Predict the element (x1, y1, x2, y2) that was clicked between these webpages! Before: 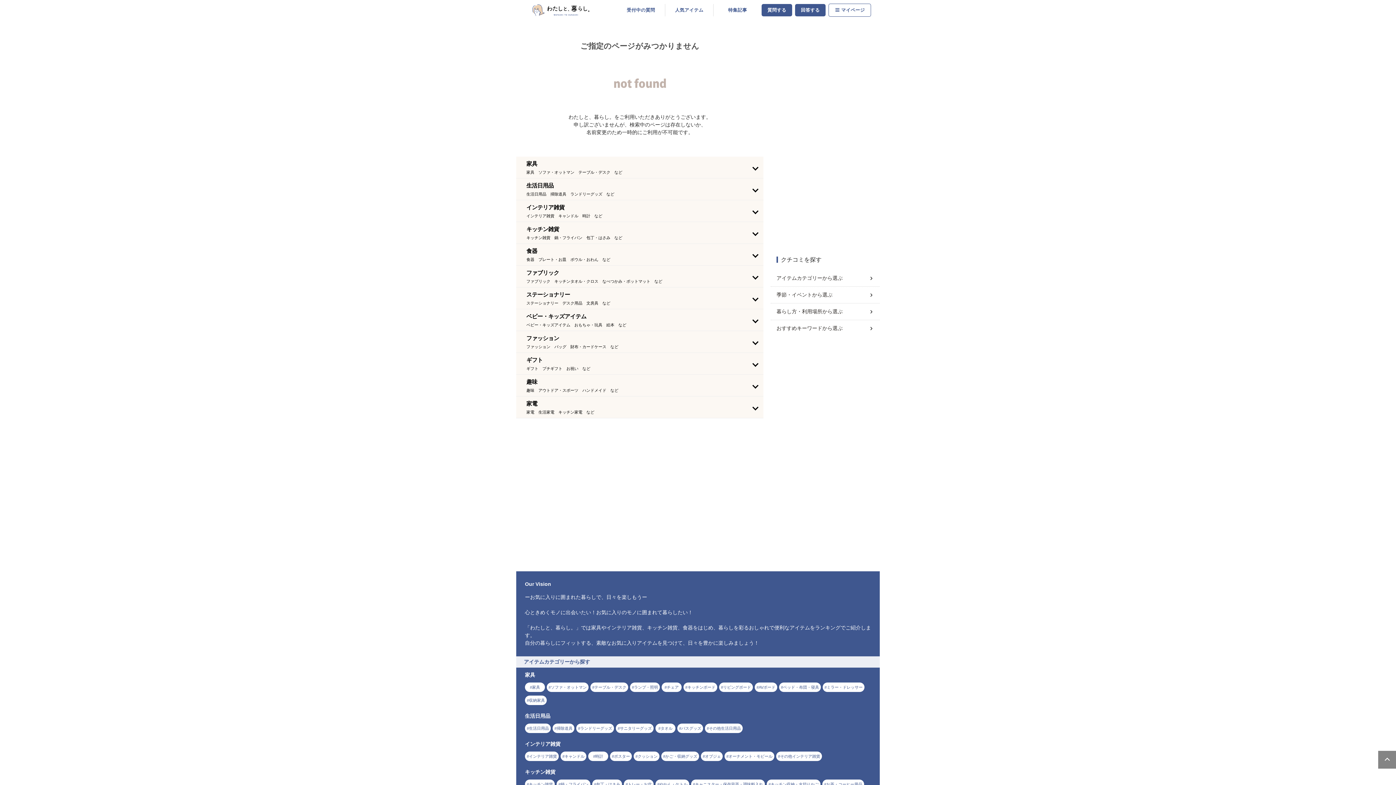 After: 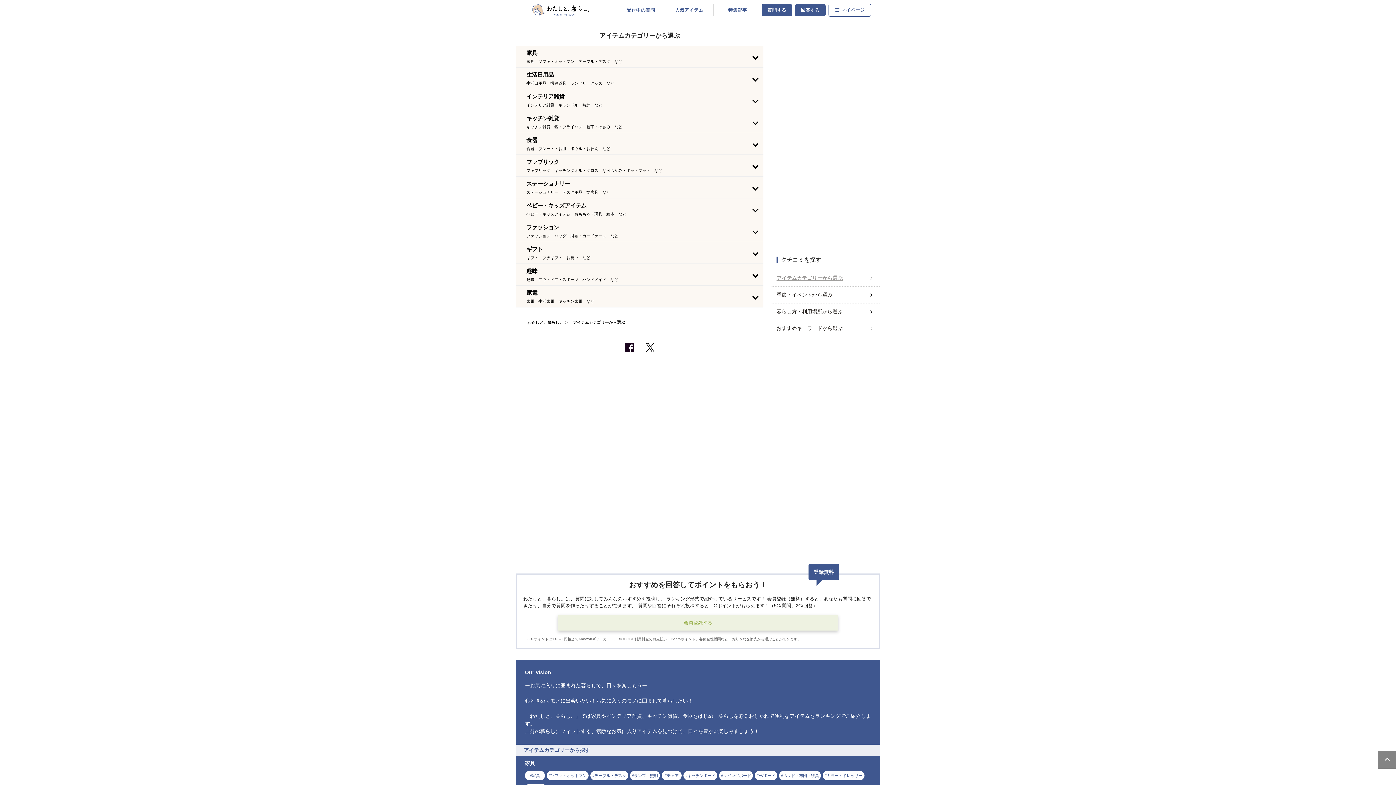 Action: bbox: (776, 271, 874, 285) label: アイテムカテゴリーから選ぶ